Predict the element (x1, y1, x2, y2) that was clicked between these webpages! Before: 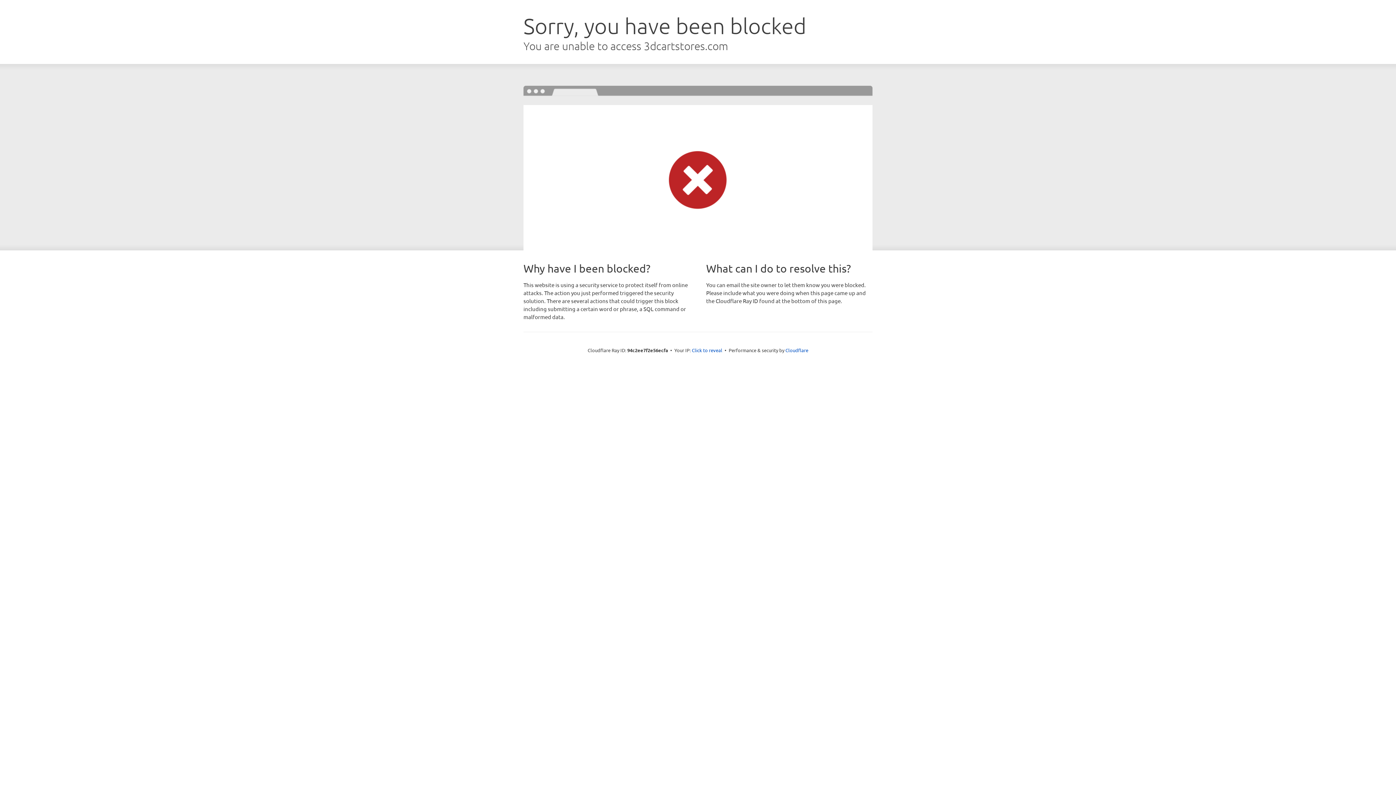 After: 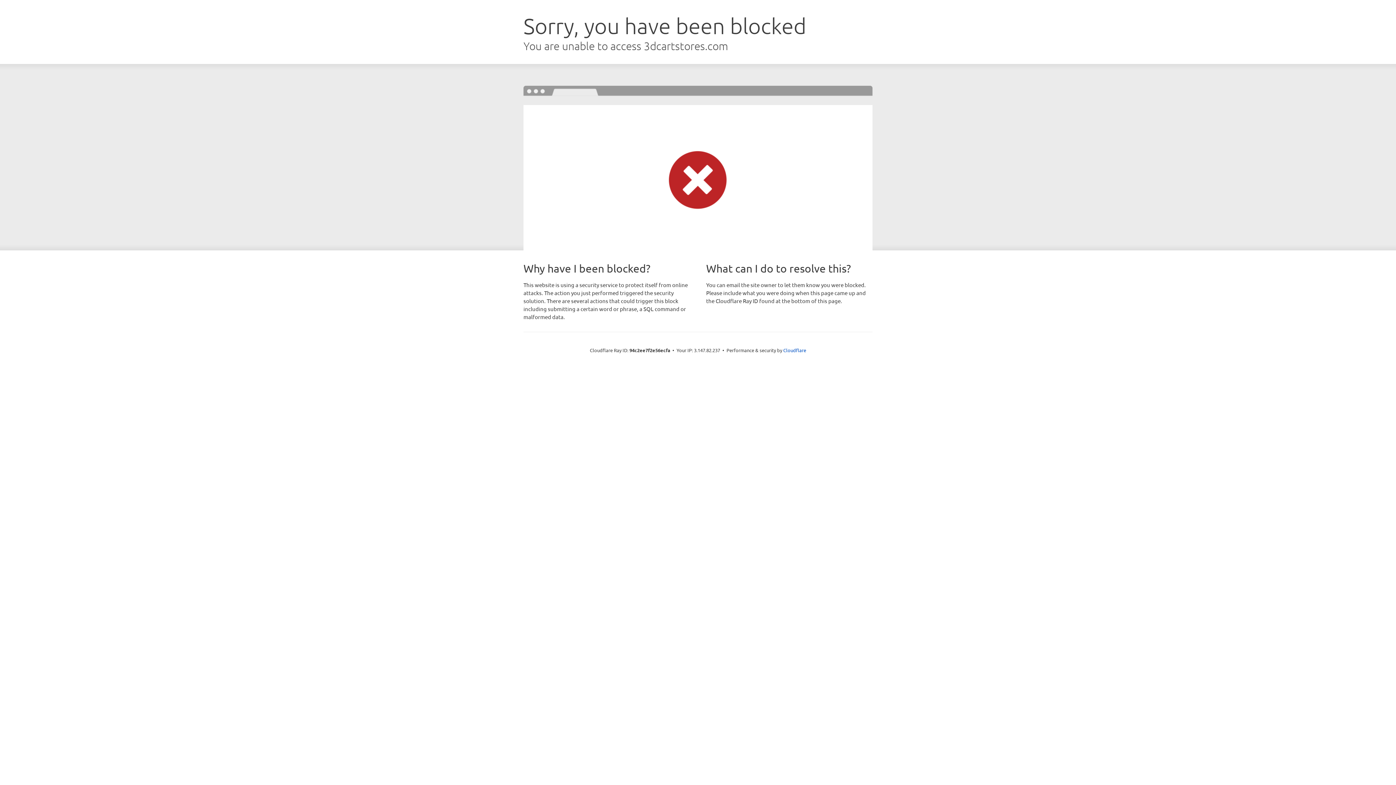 Action: bbox: (692, 346, 722, 353) label: Click to reveal